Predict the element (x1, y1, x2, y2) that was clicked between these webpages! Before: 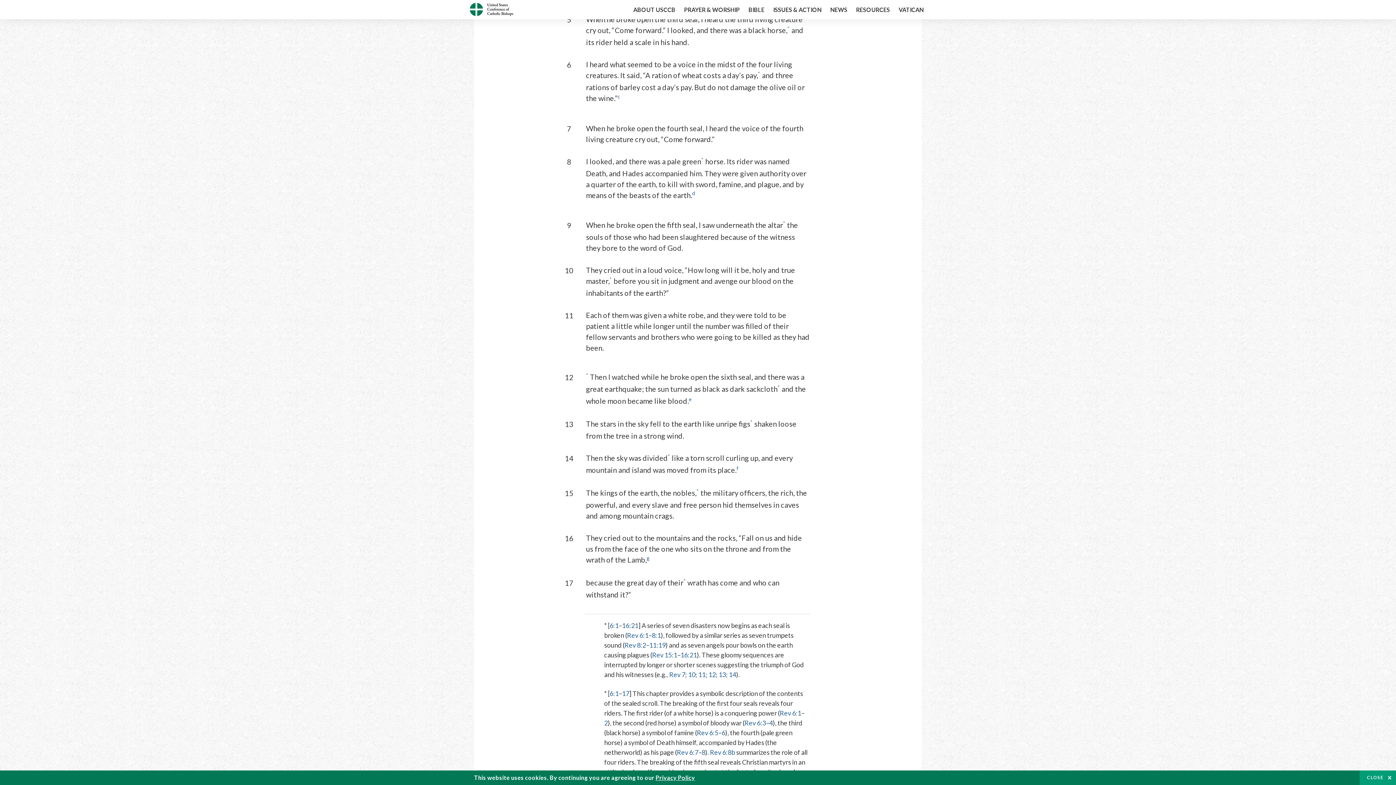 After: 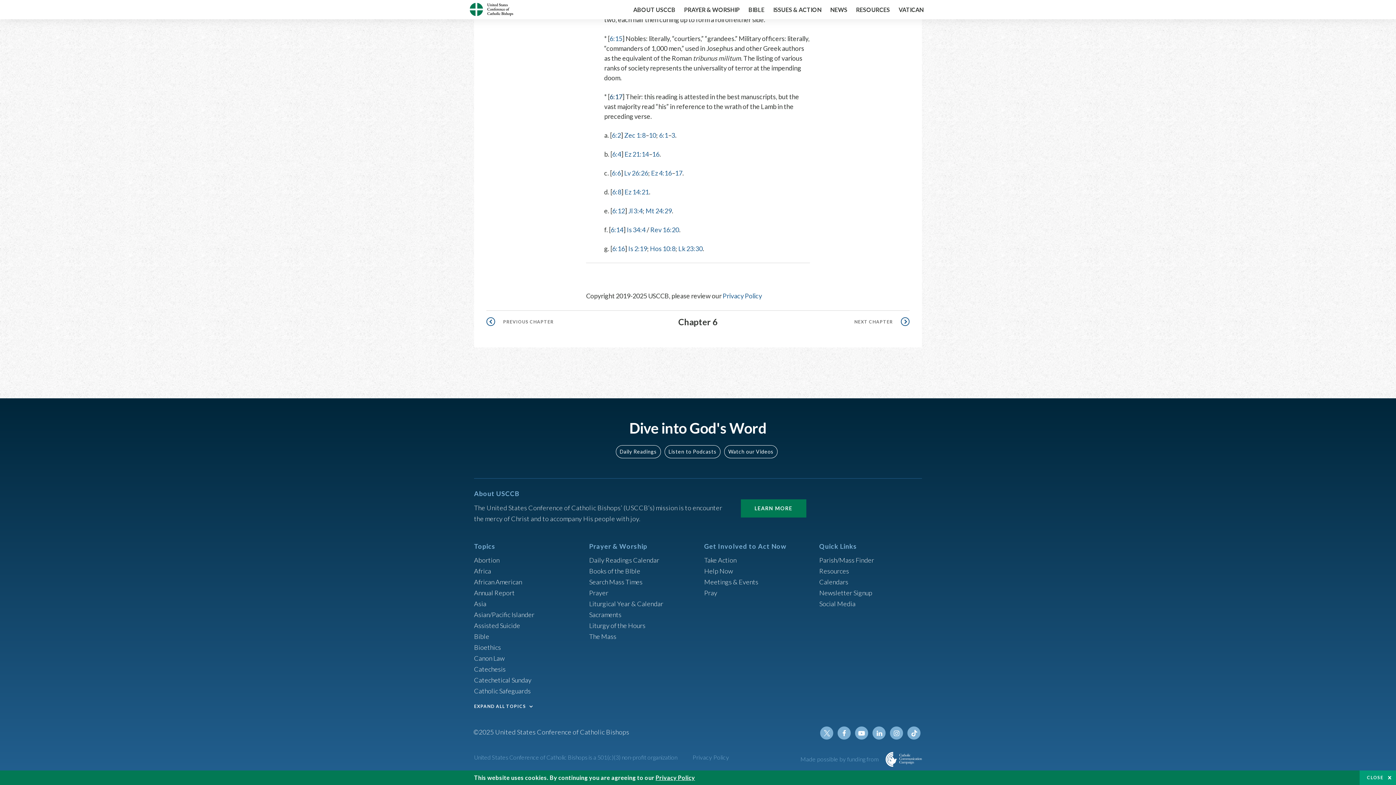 Action: bbox: (617, 93, 620, 102) label: c